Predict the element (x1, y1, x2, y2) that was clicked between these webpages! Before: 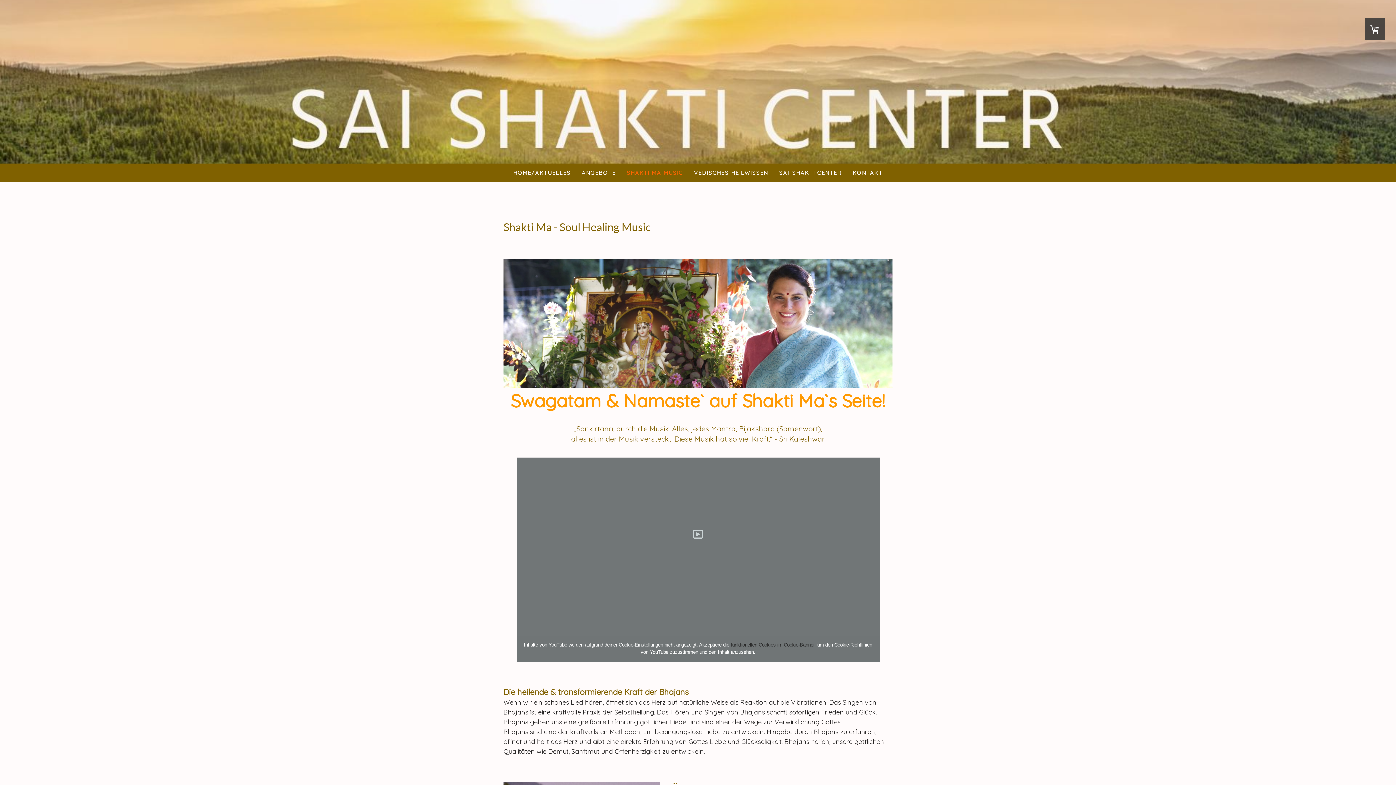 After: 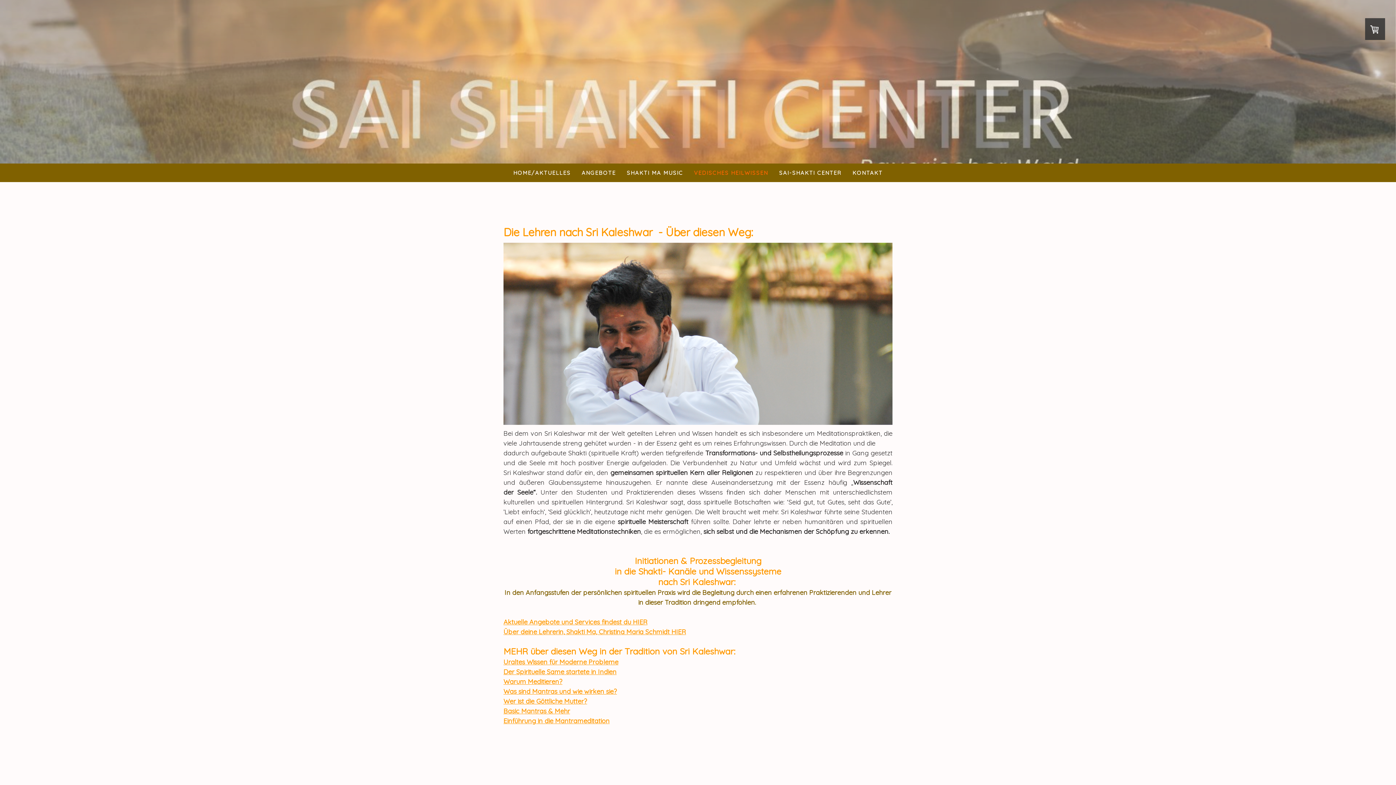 Action: bbox: (688, 163, 773, 182) label: VEDISCHES HEILWISSEN